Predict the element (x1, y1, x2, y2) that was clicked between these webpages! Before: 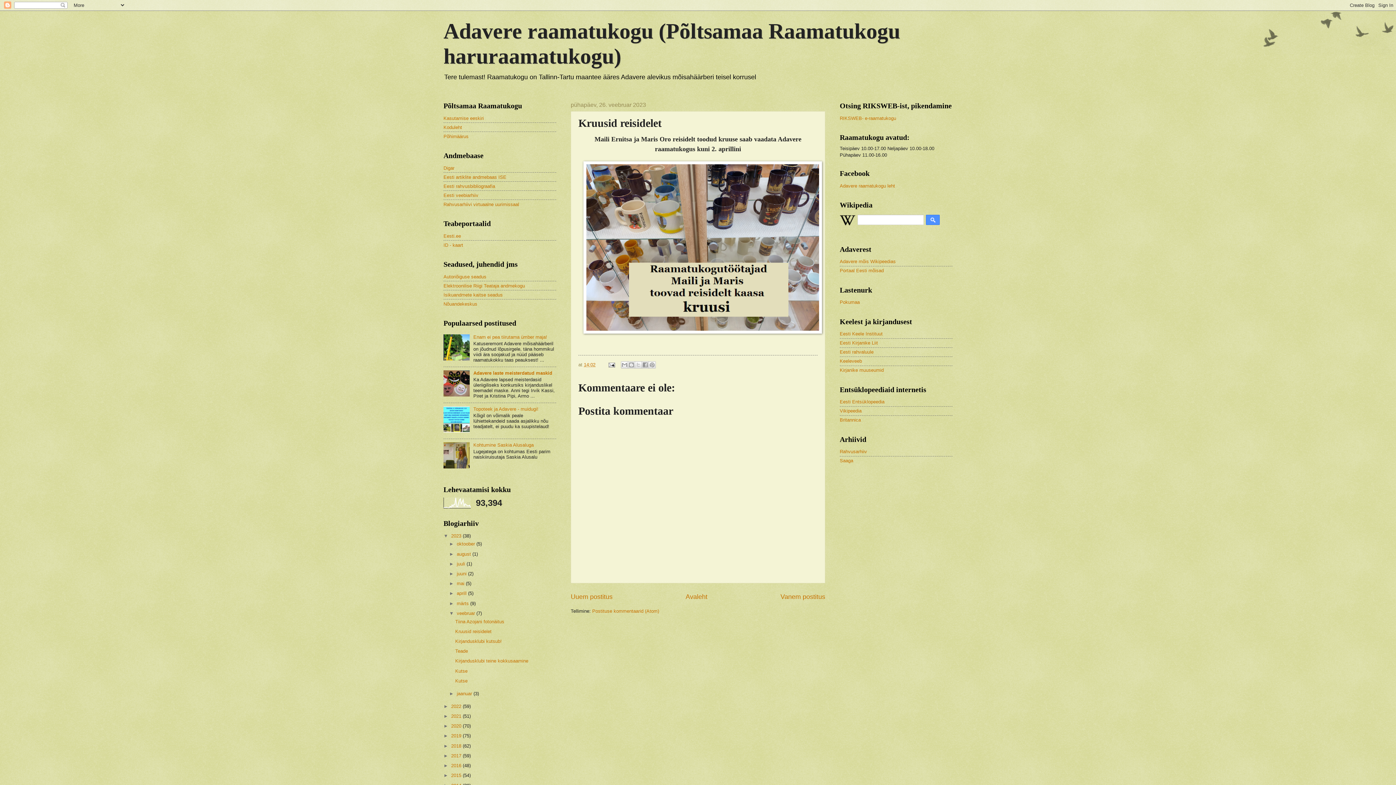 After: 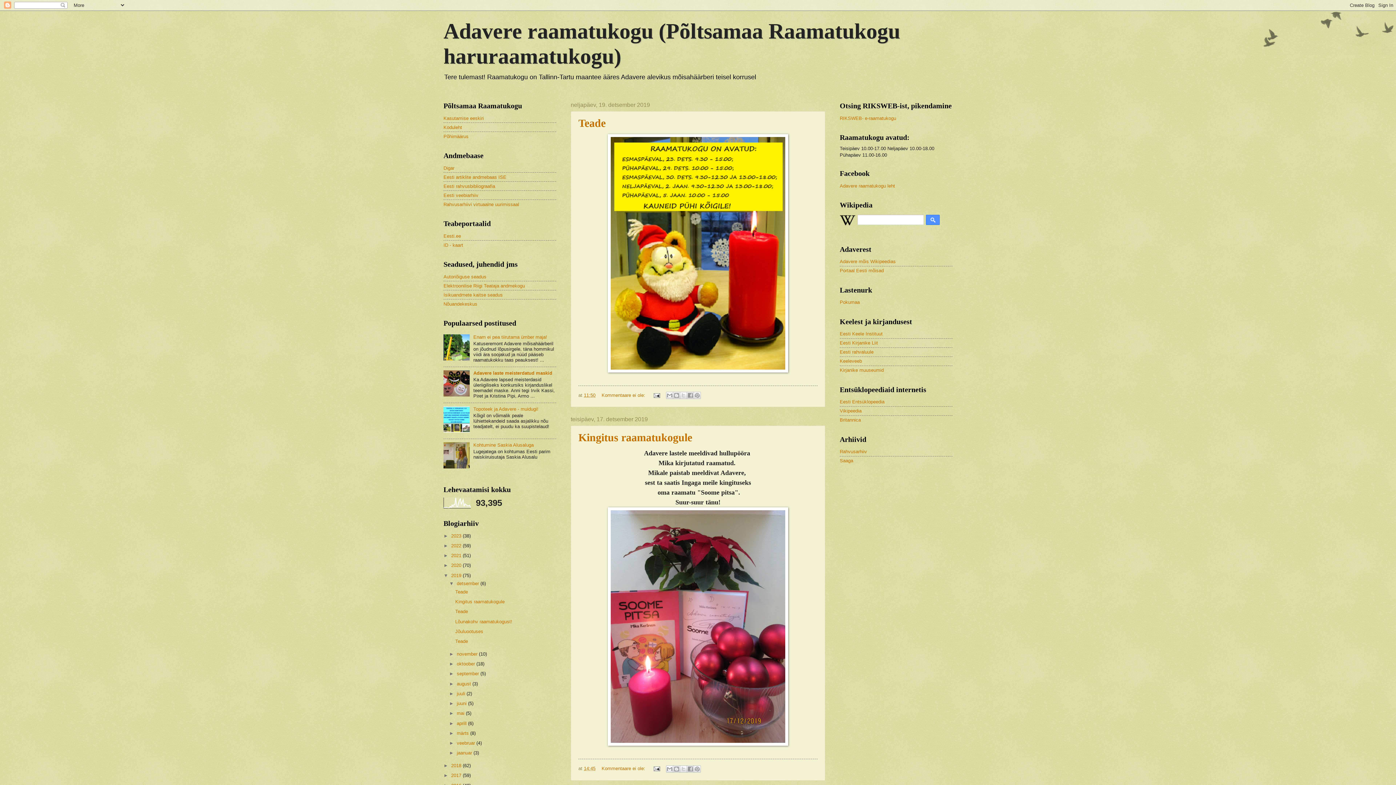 Action: bbox: (451, 733, 462, 739) label: 2019 